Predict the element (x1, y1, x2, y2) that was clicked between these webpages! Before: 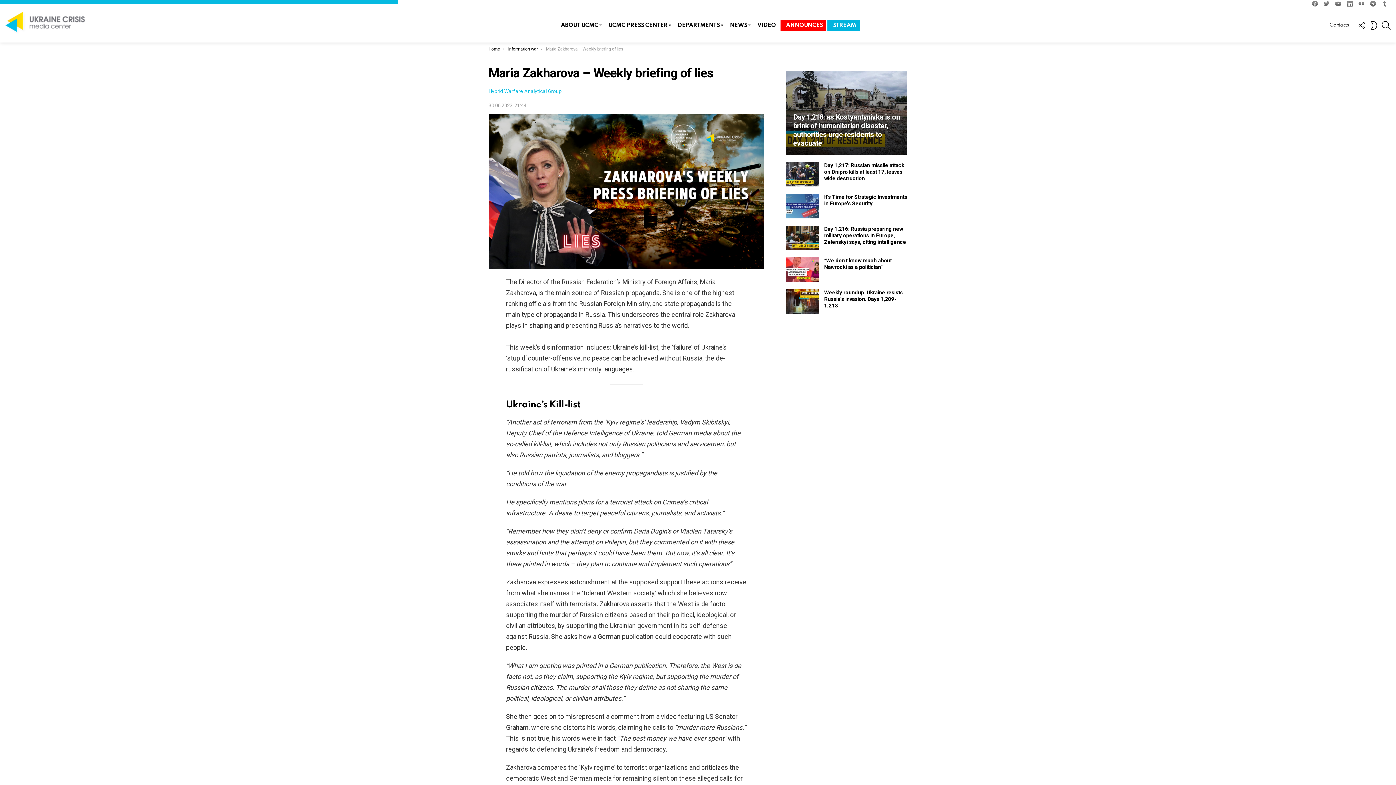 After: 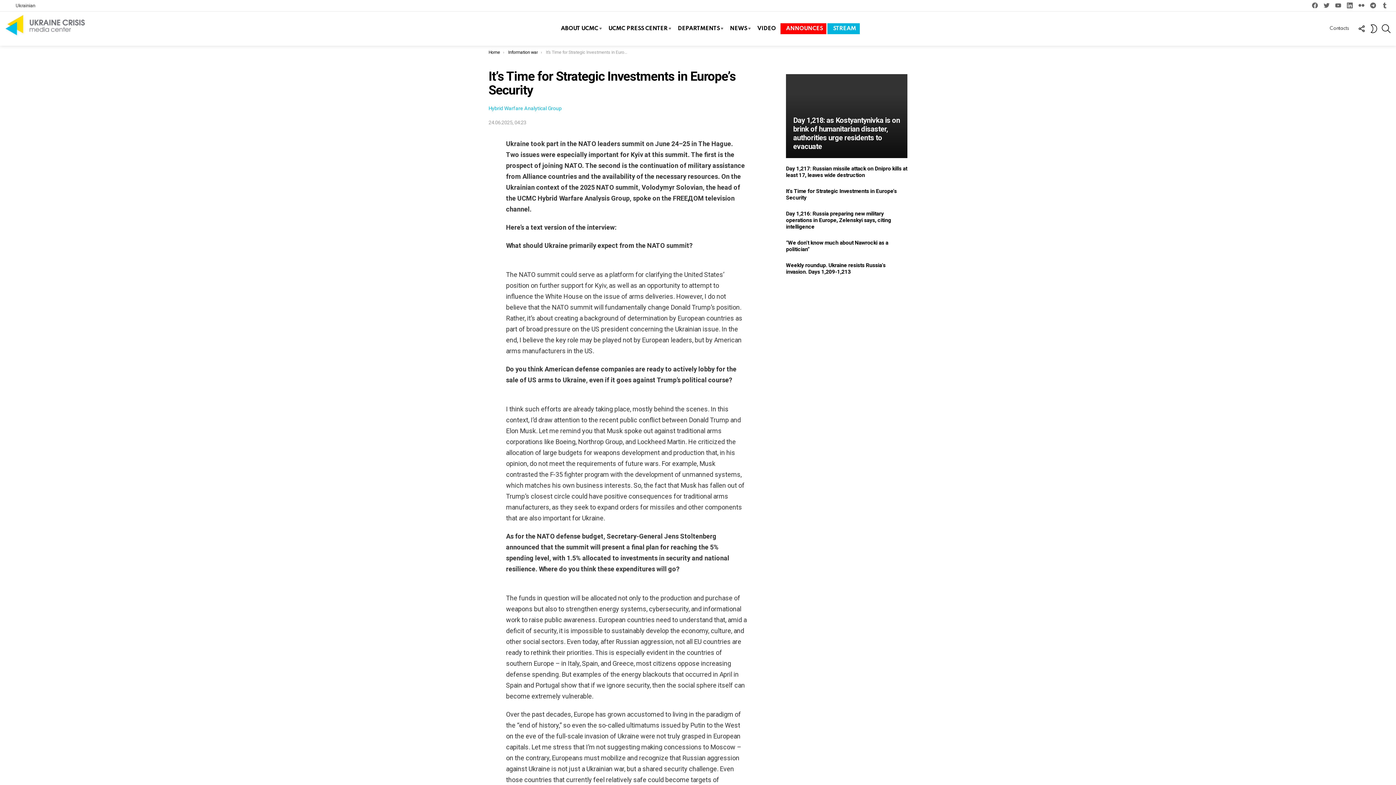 Action: bbox: (786, 193, 818, 218)